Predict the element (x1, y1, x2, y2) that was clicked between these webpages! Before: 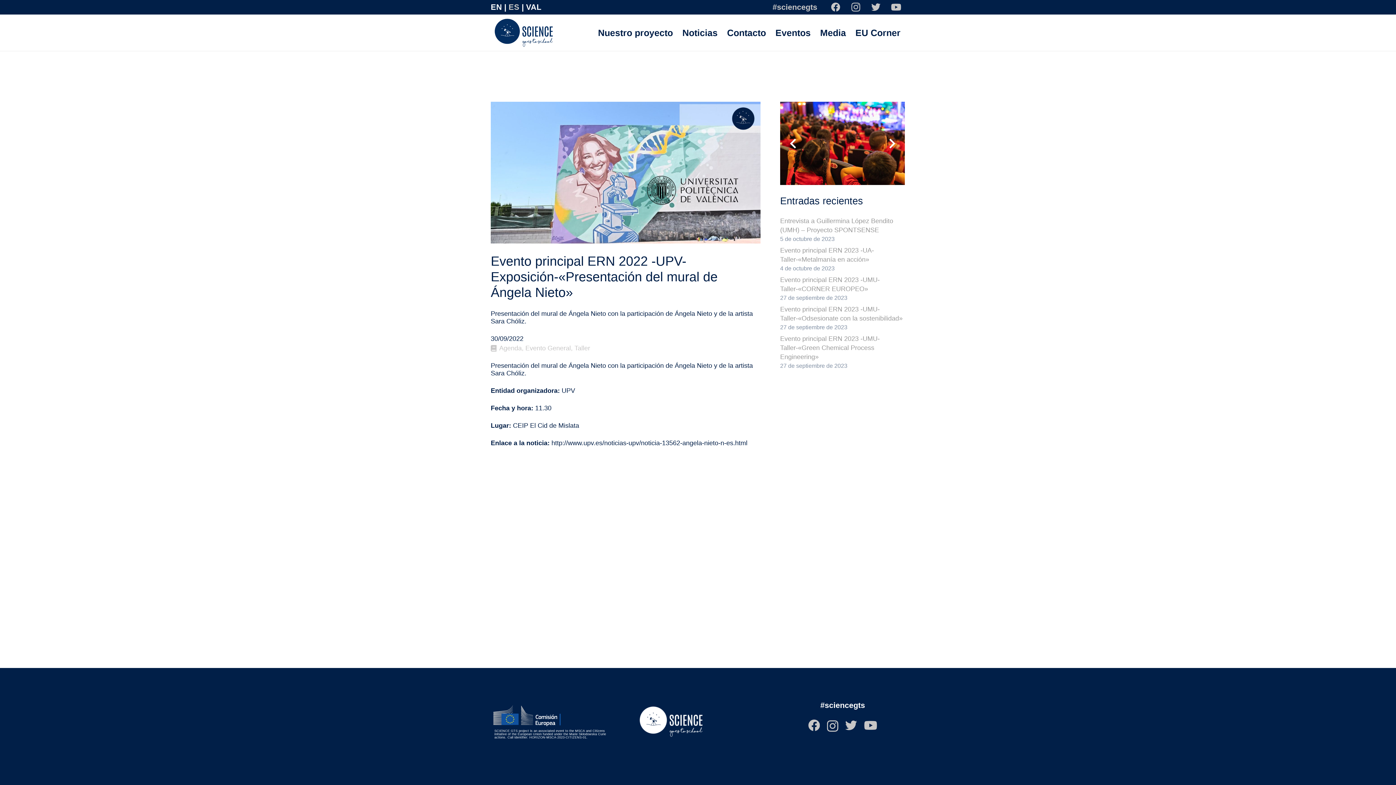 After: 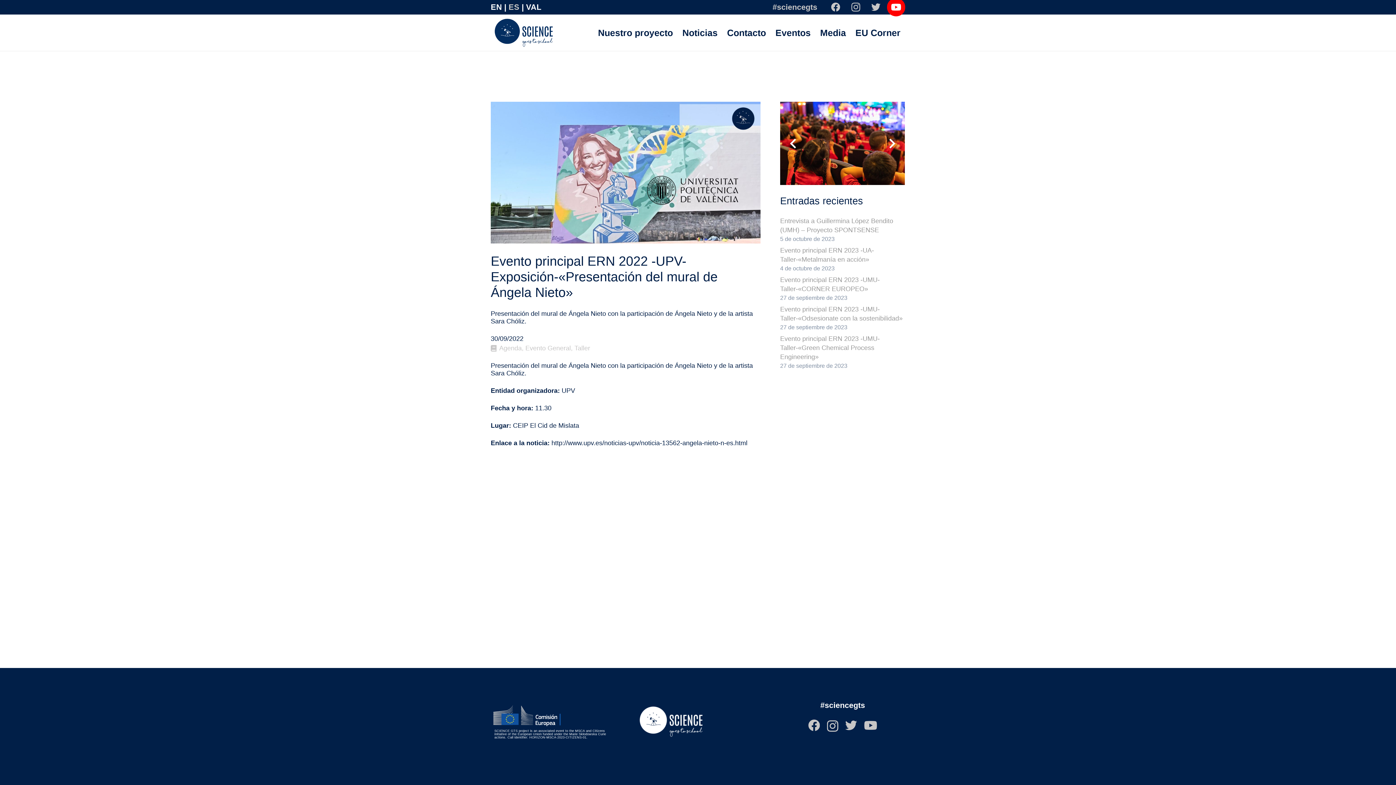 Action: label: YouTube bbox: (887, -1, 905, 16)